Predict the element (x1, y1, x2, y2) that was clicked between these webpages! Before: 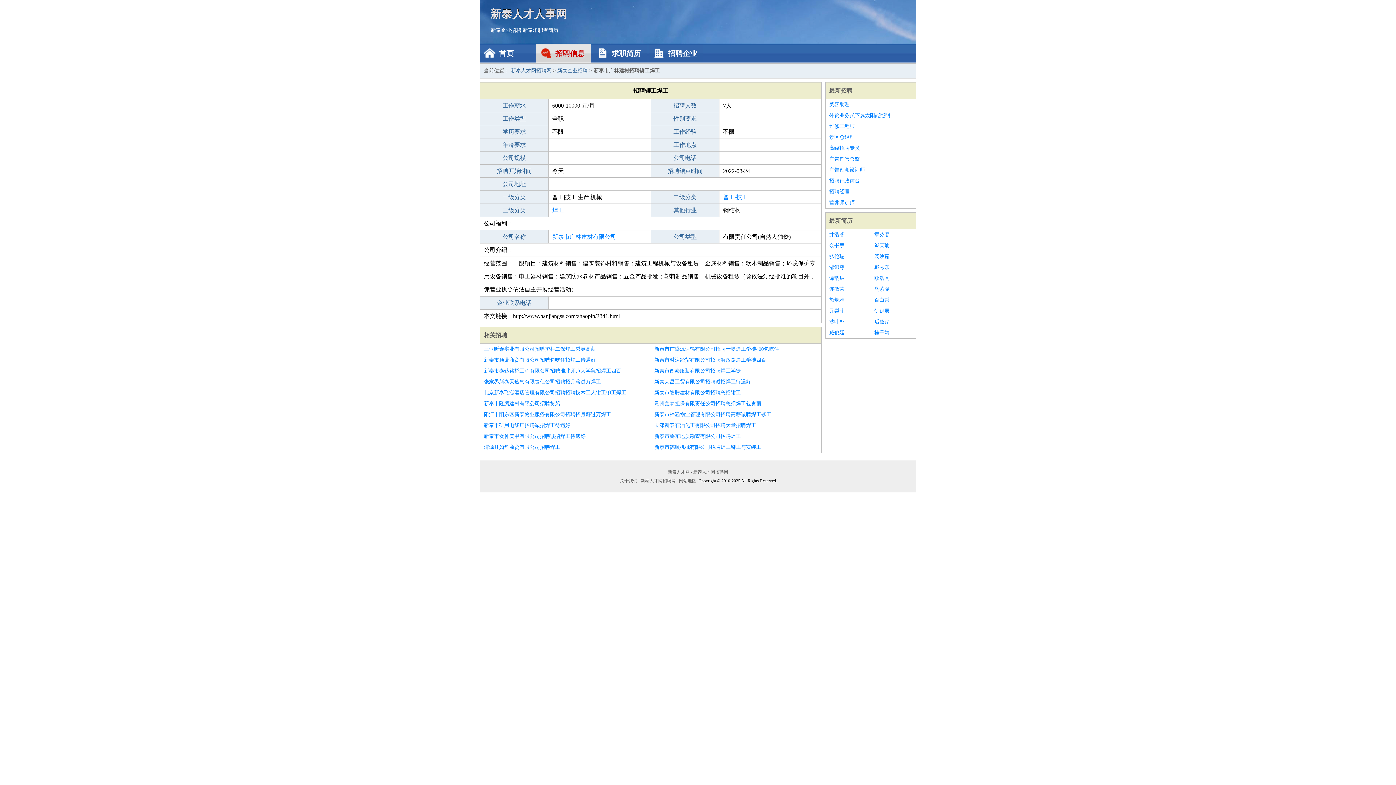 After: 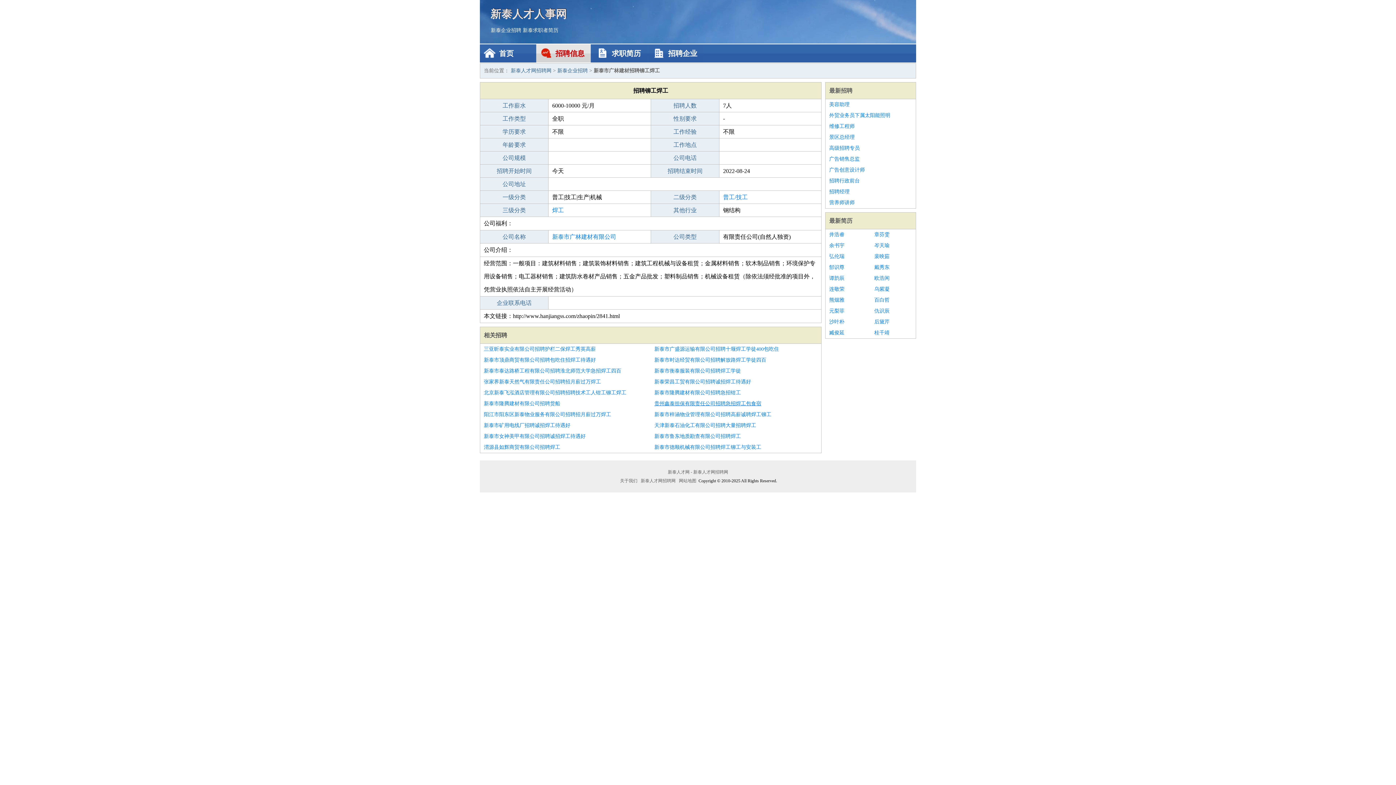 Action: label: 贵州鑫泰担保有限责任公司招聘急招焊工包食宿 bbox: (654, 398, 817, 409)